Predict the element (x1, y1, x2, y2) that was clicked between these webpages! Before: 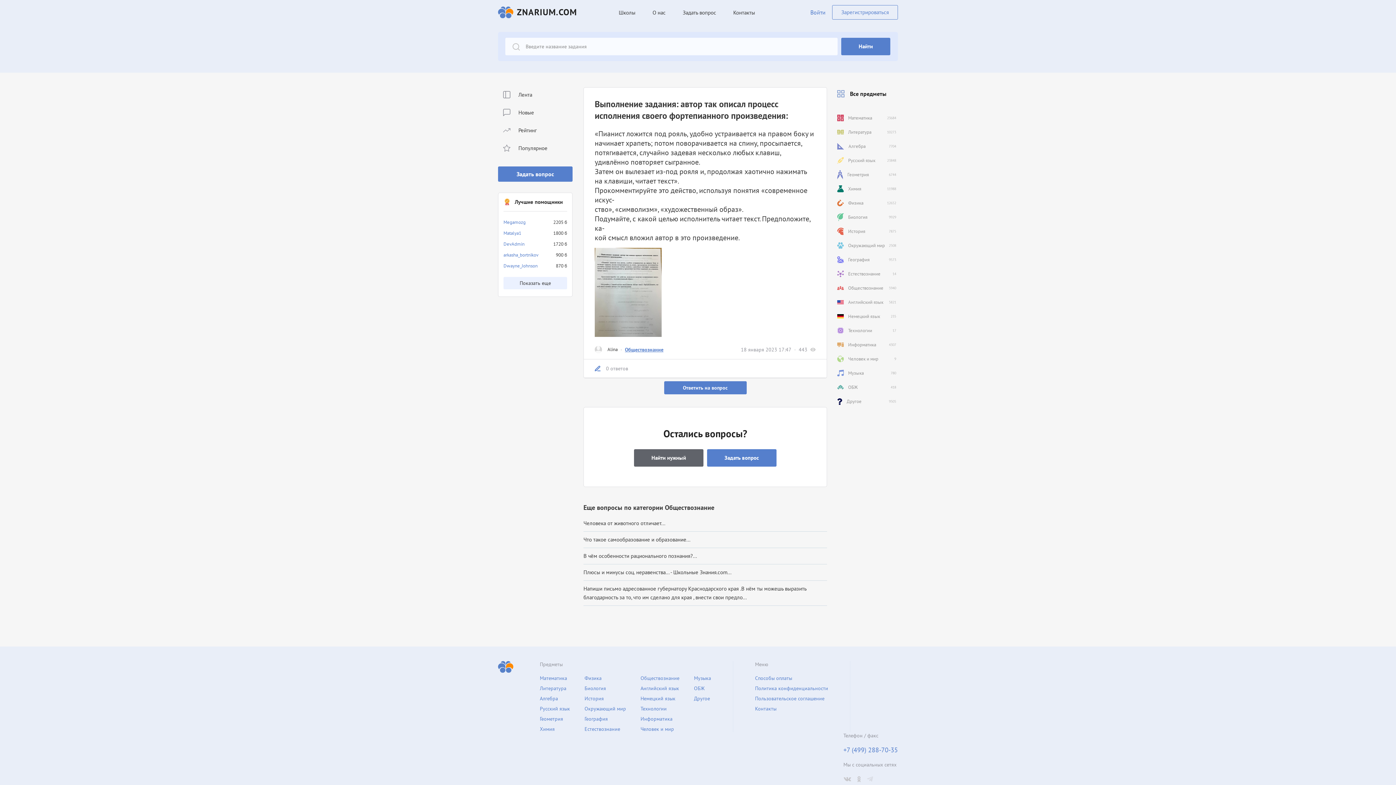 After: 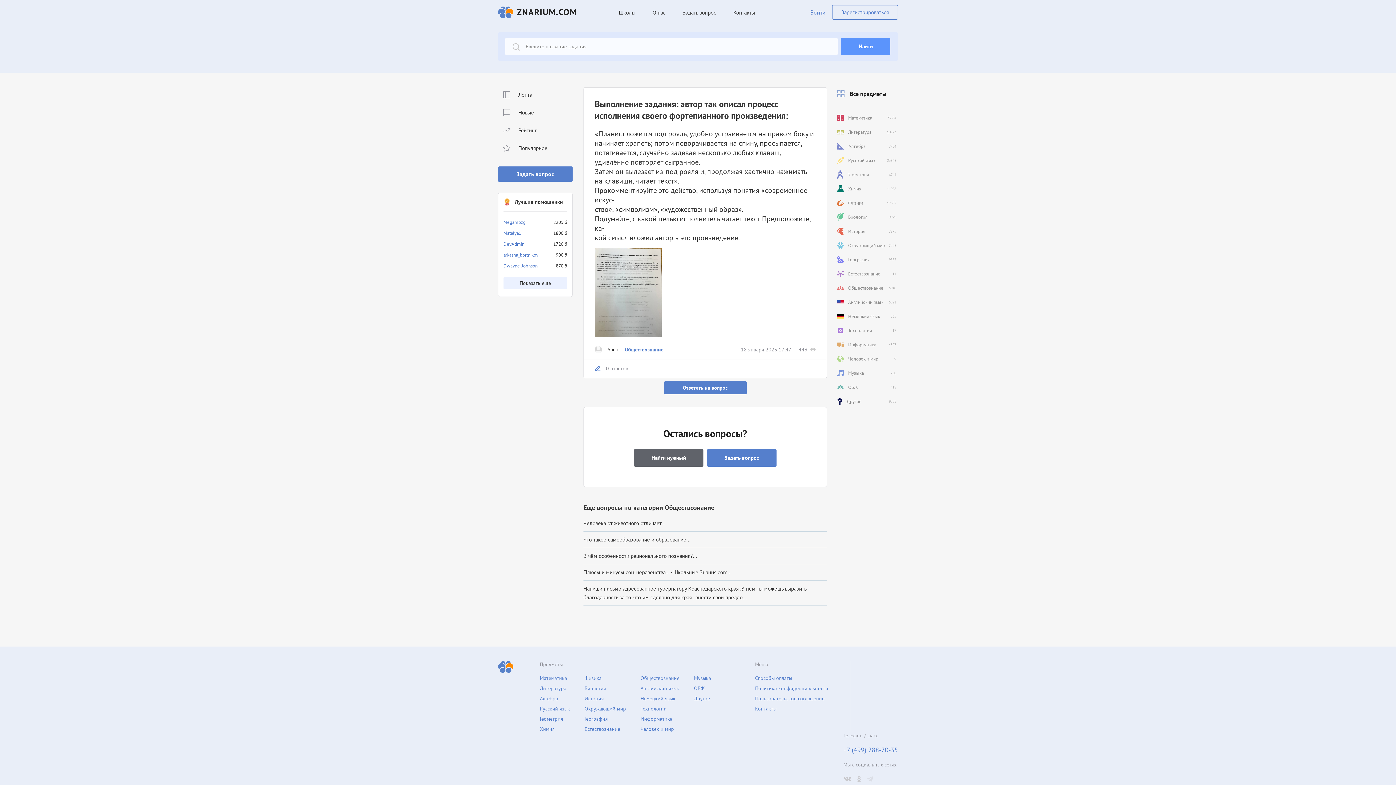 Action: bbox: (841, 37, 890, 55) label: Найти